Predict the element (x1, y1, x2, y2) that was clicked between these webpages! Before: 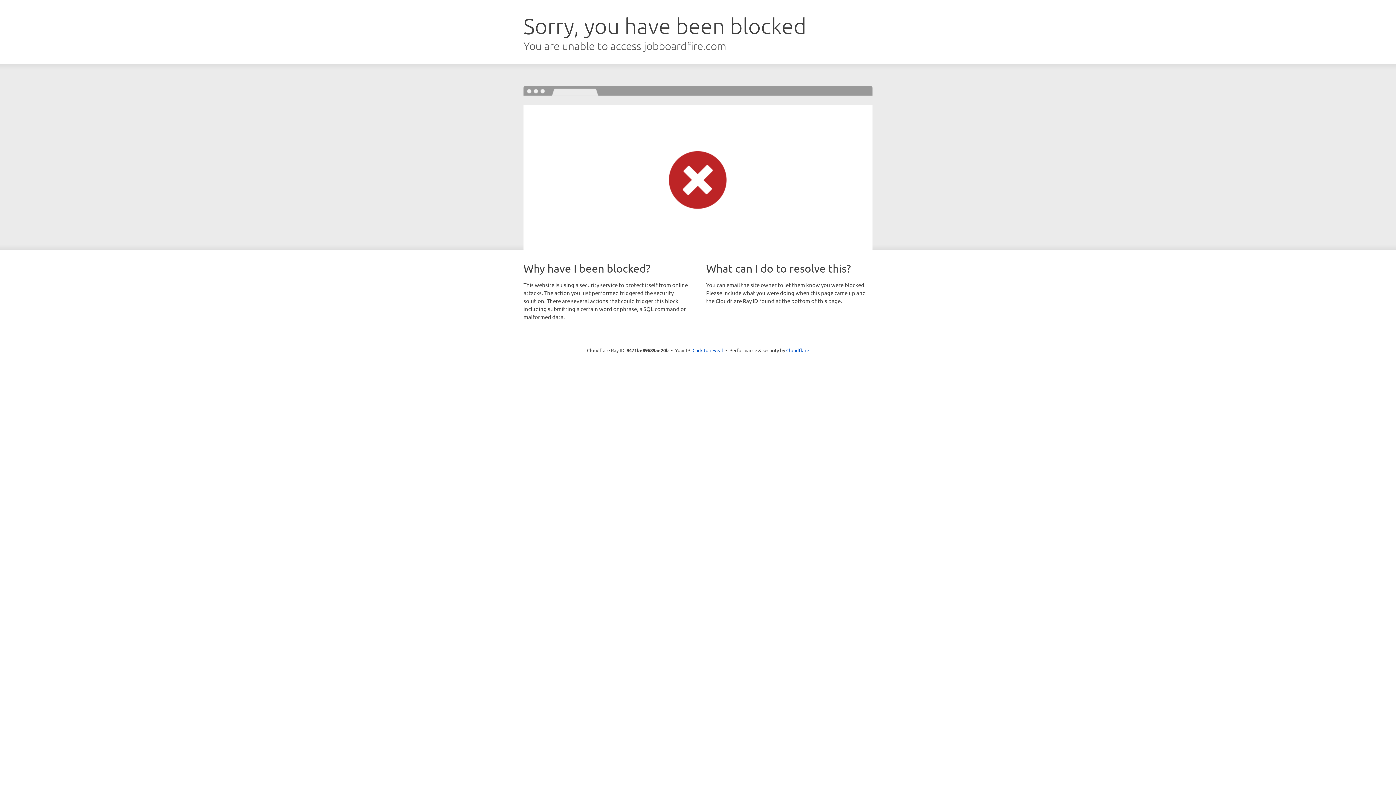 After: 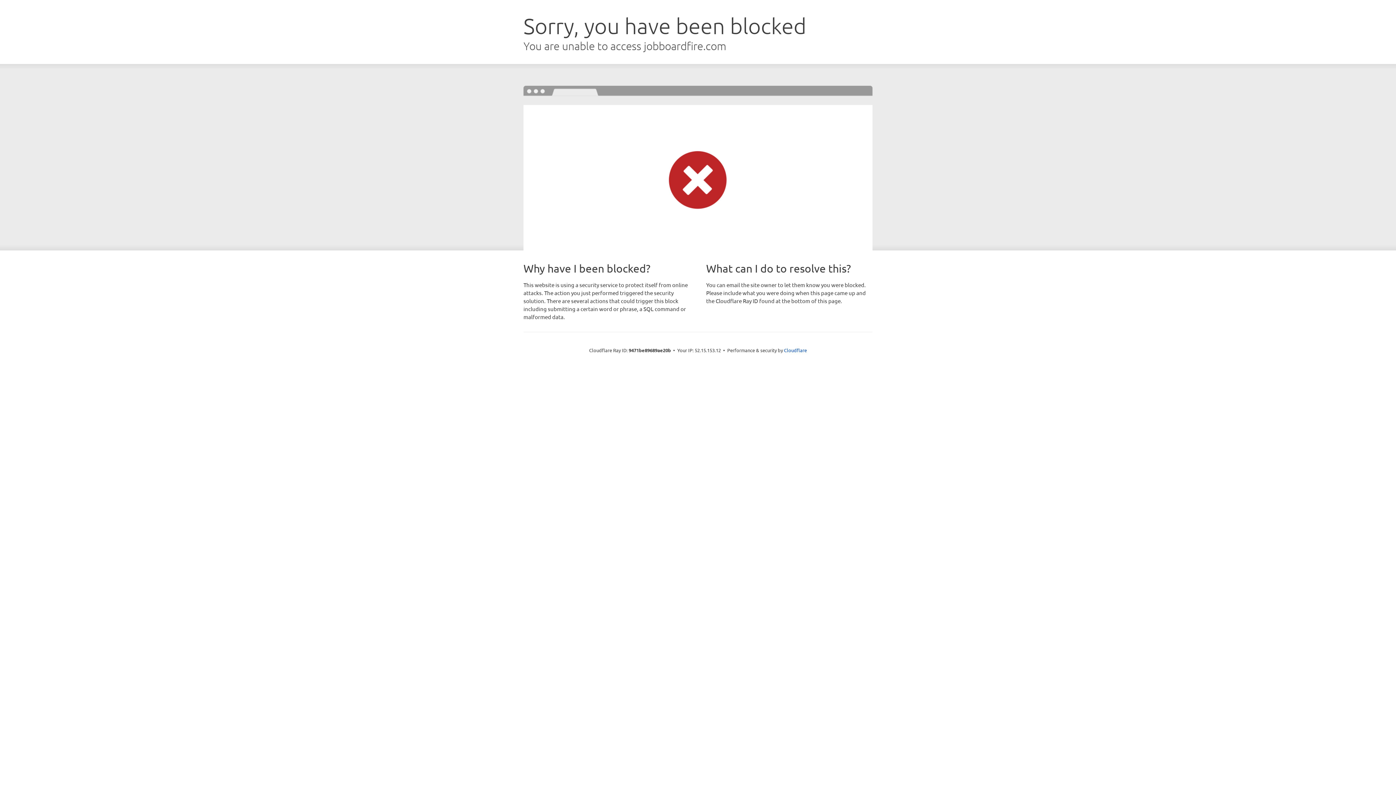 Action: label: Click to reveal bbox: (692, 346, 723, 353)